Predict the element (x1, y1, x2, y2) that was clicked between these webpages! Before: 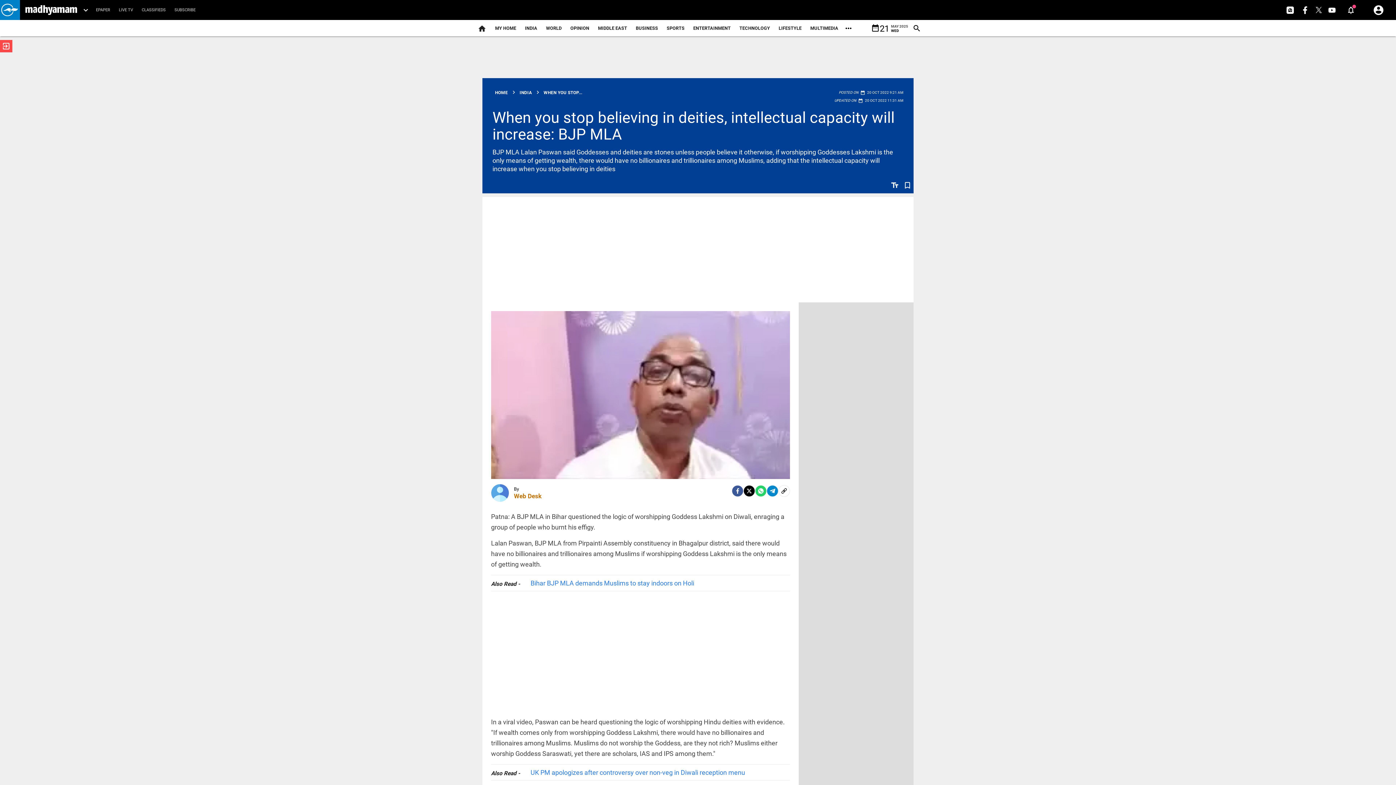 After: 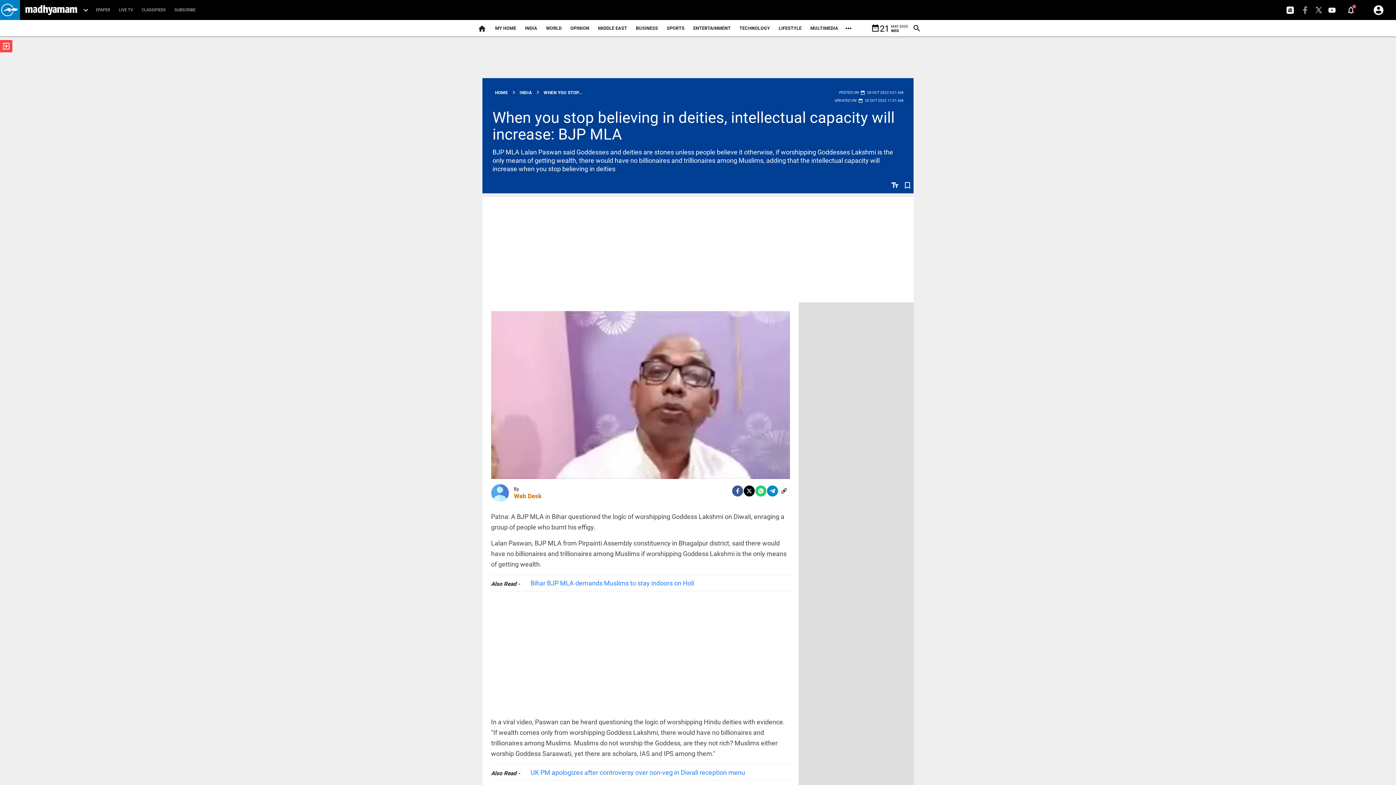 Action: label:   bbox: (1299, 6, 1312, 12)